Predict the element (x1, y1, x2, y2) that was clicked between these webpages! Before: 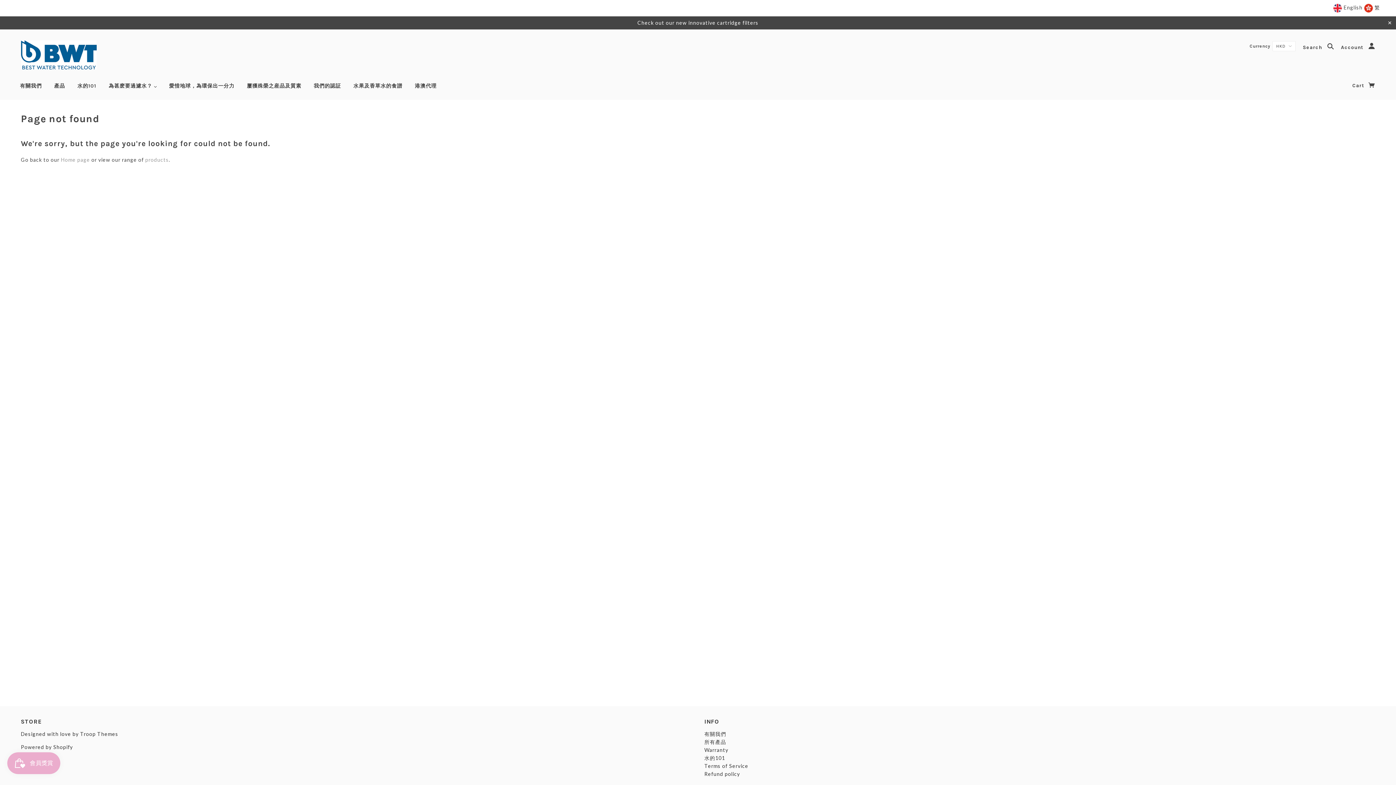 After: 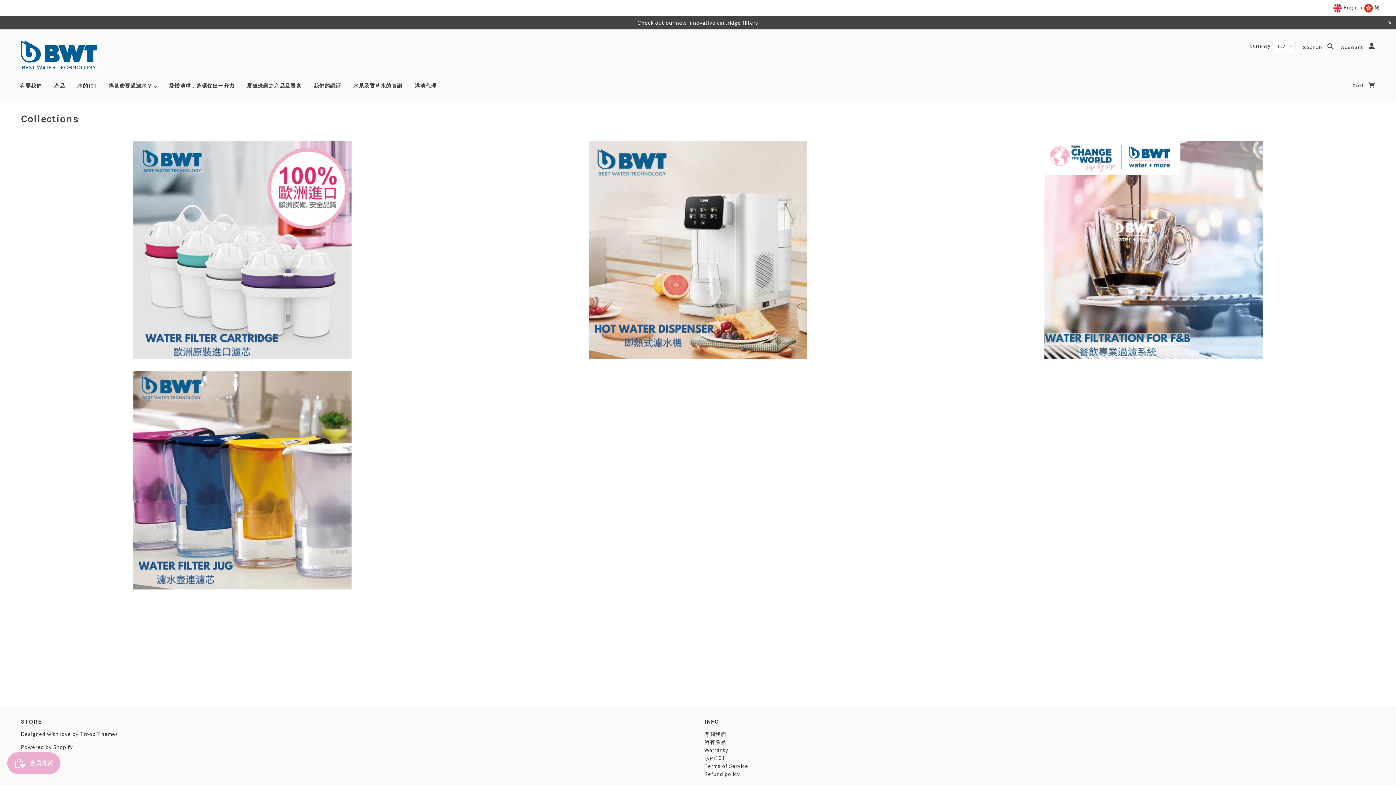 Action: bbox: (48, 76, 70, 101) label: 產品